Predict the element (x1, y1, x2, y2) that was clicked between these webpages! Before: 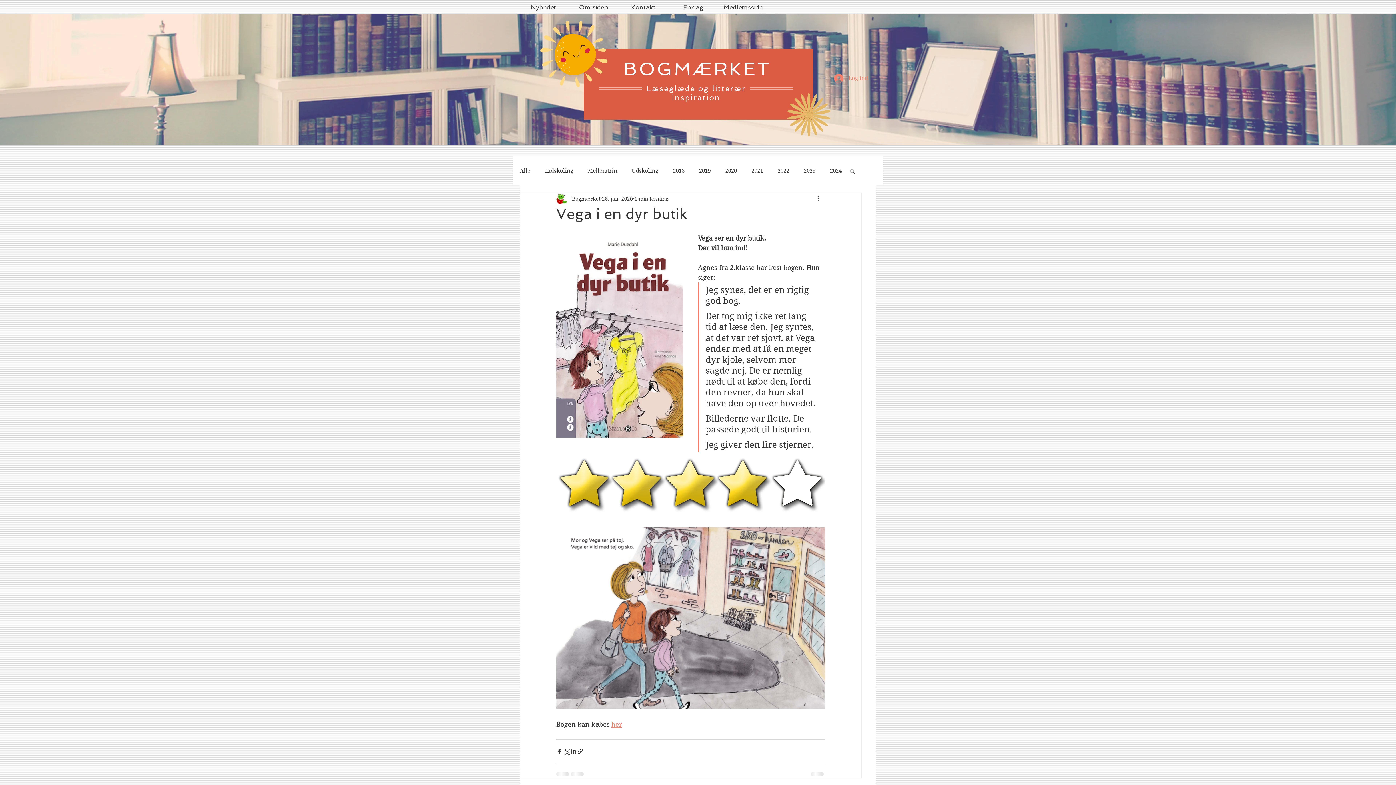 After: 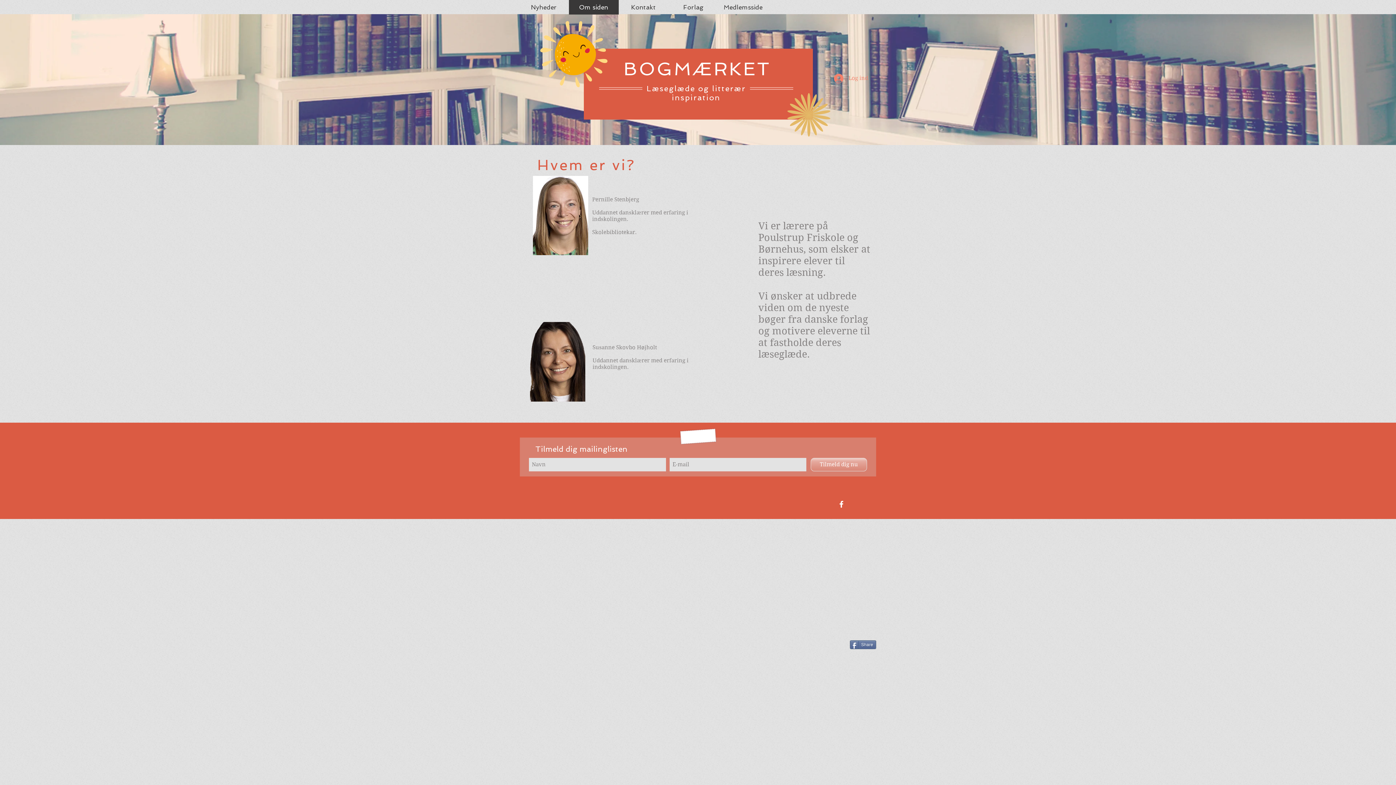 Action: bbox: (568, 0, 618, 14) label: Om siden